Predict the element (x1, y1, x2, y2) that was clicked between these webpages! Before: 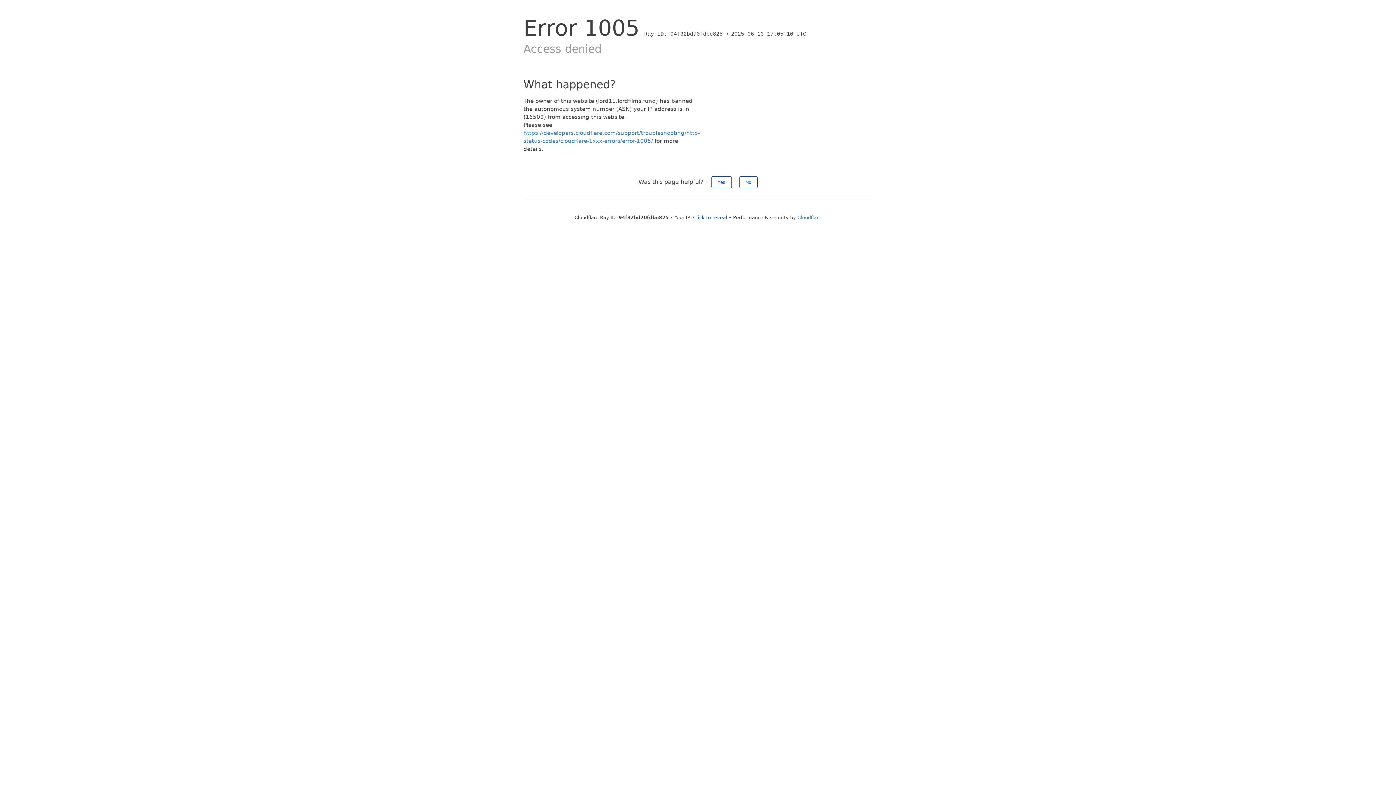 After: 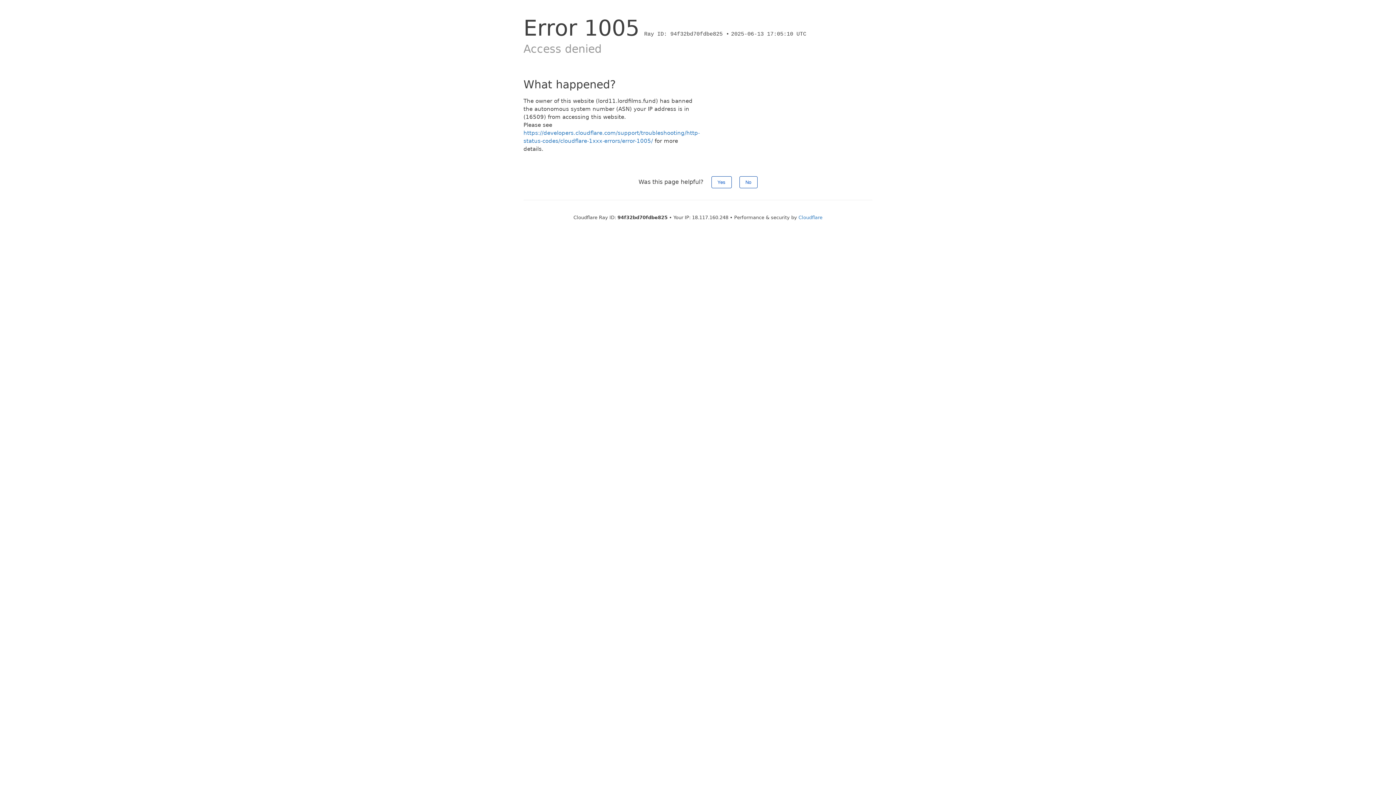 Action: label: Click to reveal bbox: (693, 214, 727, 220)